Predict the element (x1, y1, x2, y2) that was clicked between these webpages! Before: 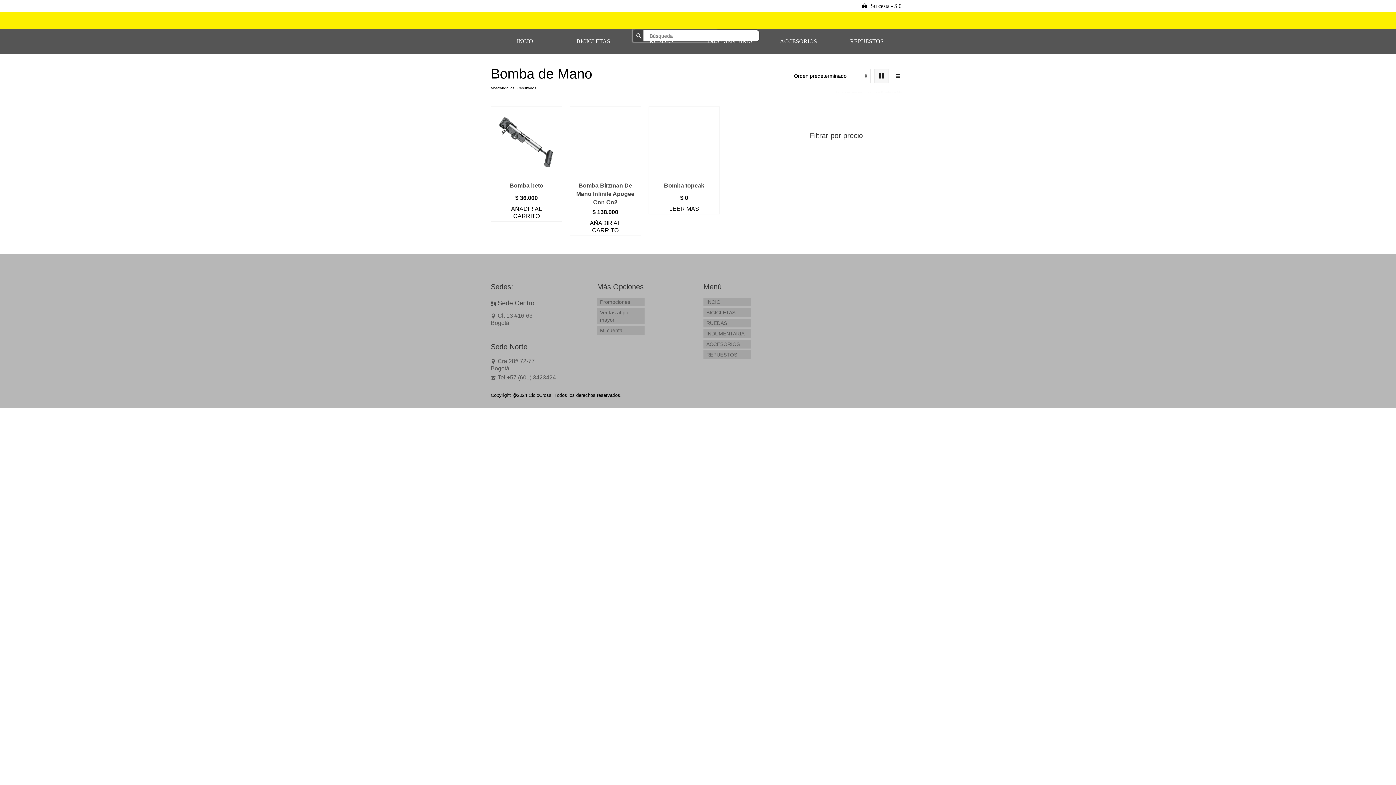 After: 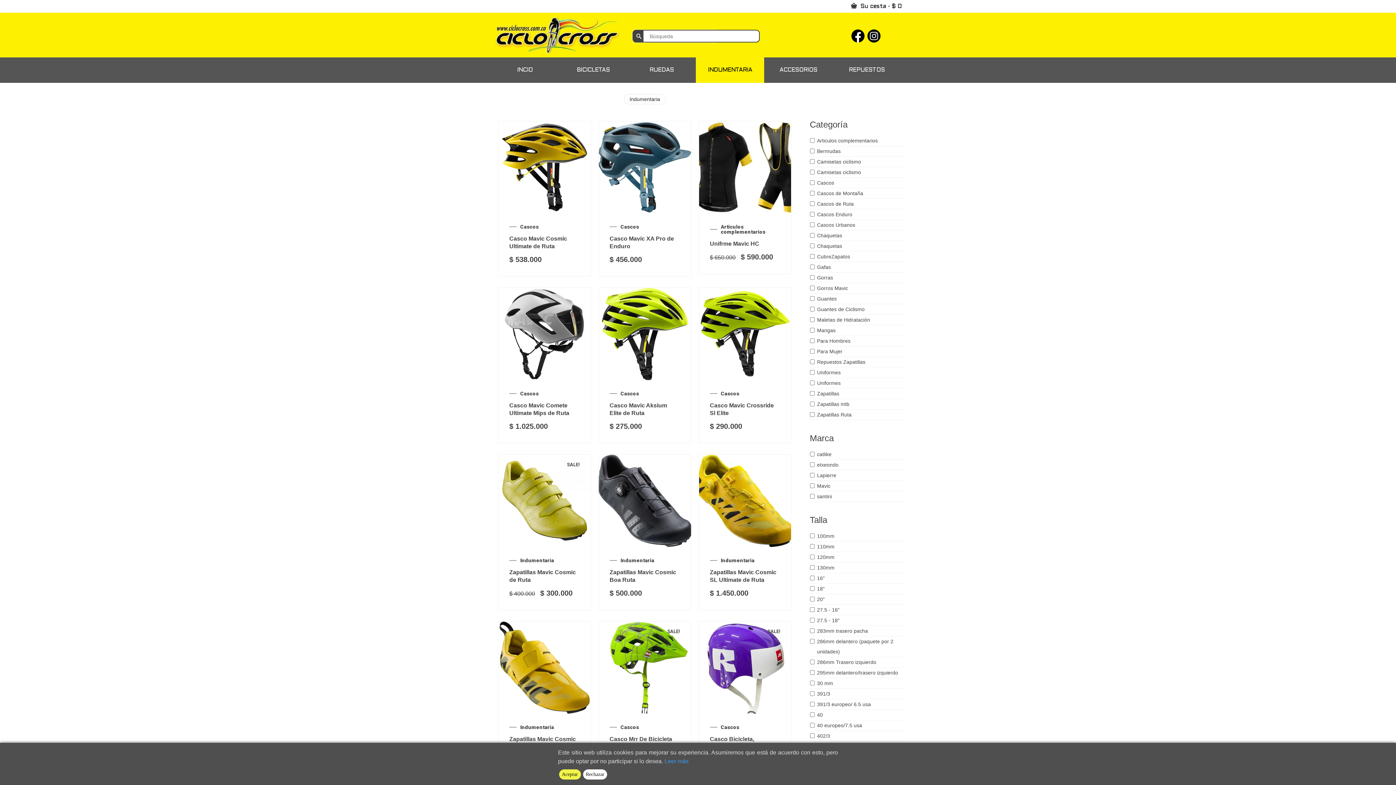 Action: bbox: (696, 28, 764, 54) label: INDUMENTARIA